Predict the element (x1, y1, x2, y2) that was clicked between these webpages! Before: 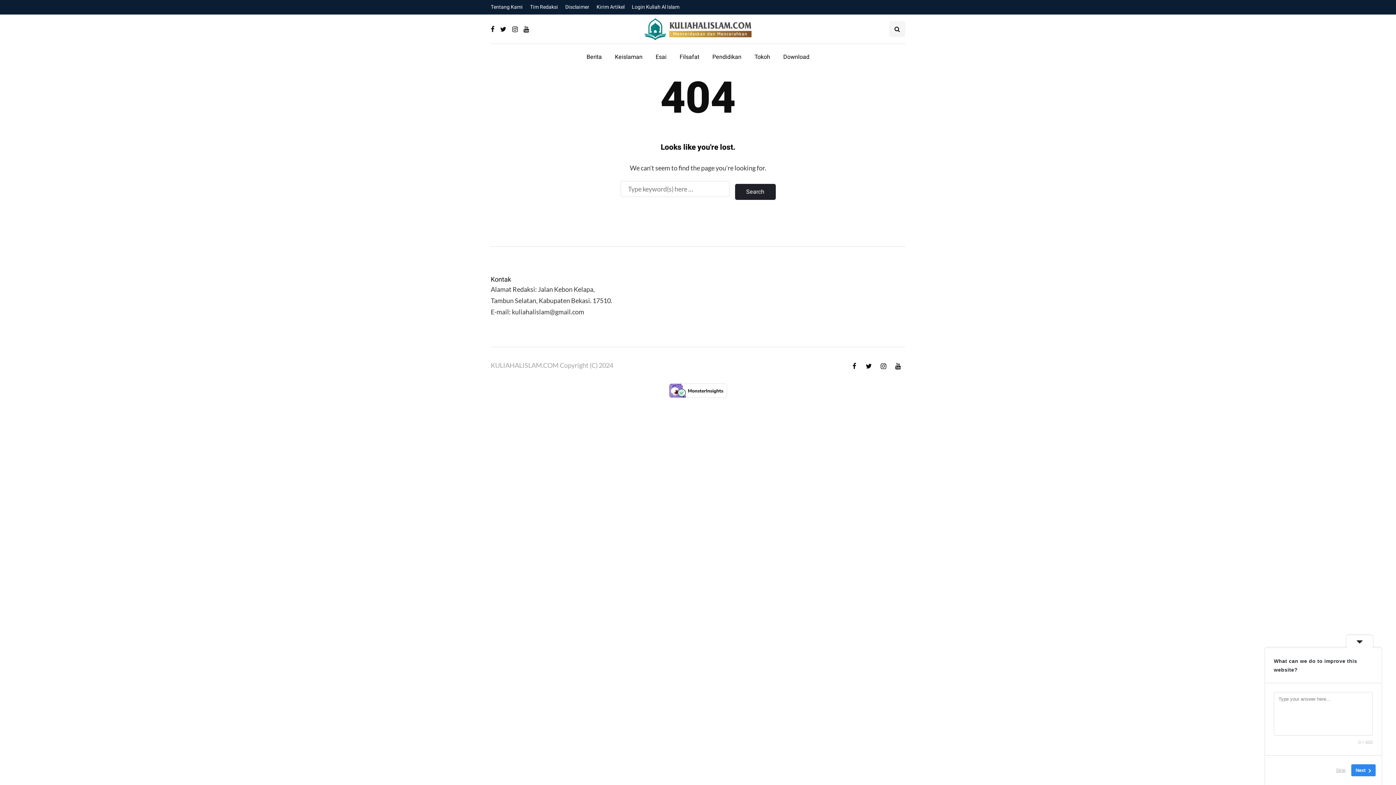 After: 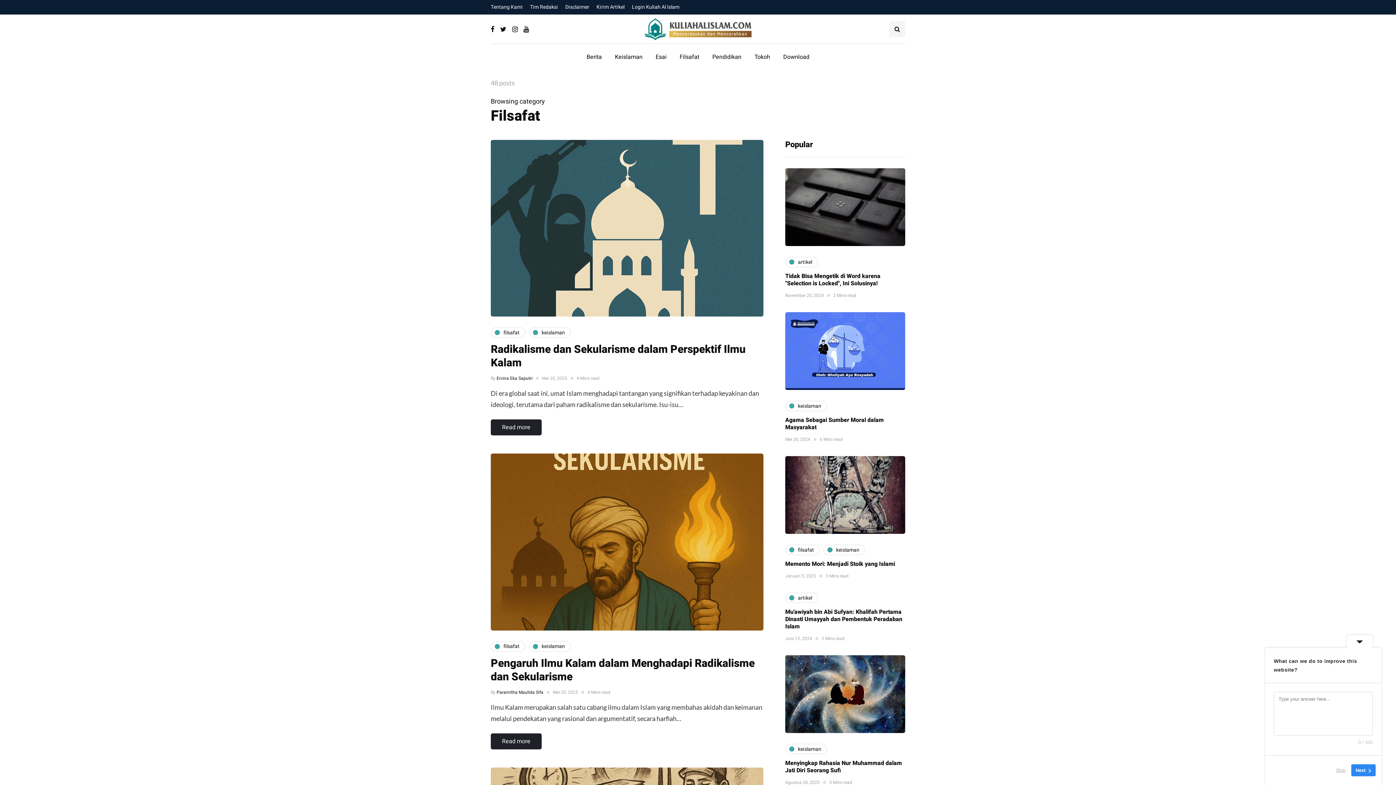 Action: bbox: (673, 49, 706, 65) label: Filsafat